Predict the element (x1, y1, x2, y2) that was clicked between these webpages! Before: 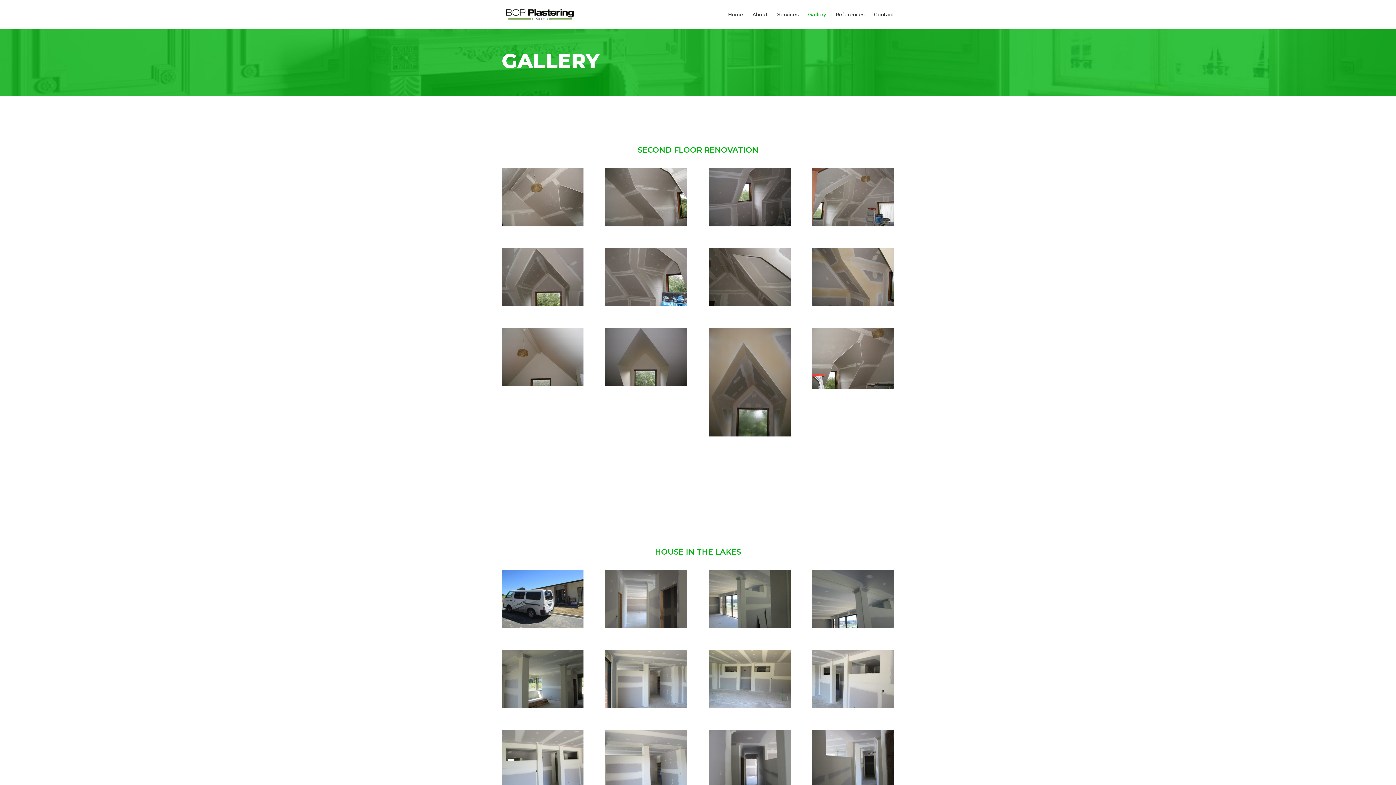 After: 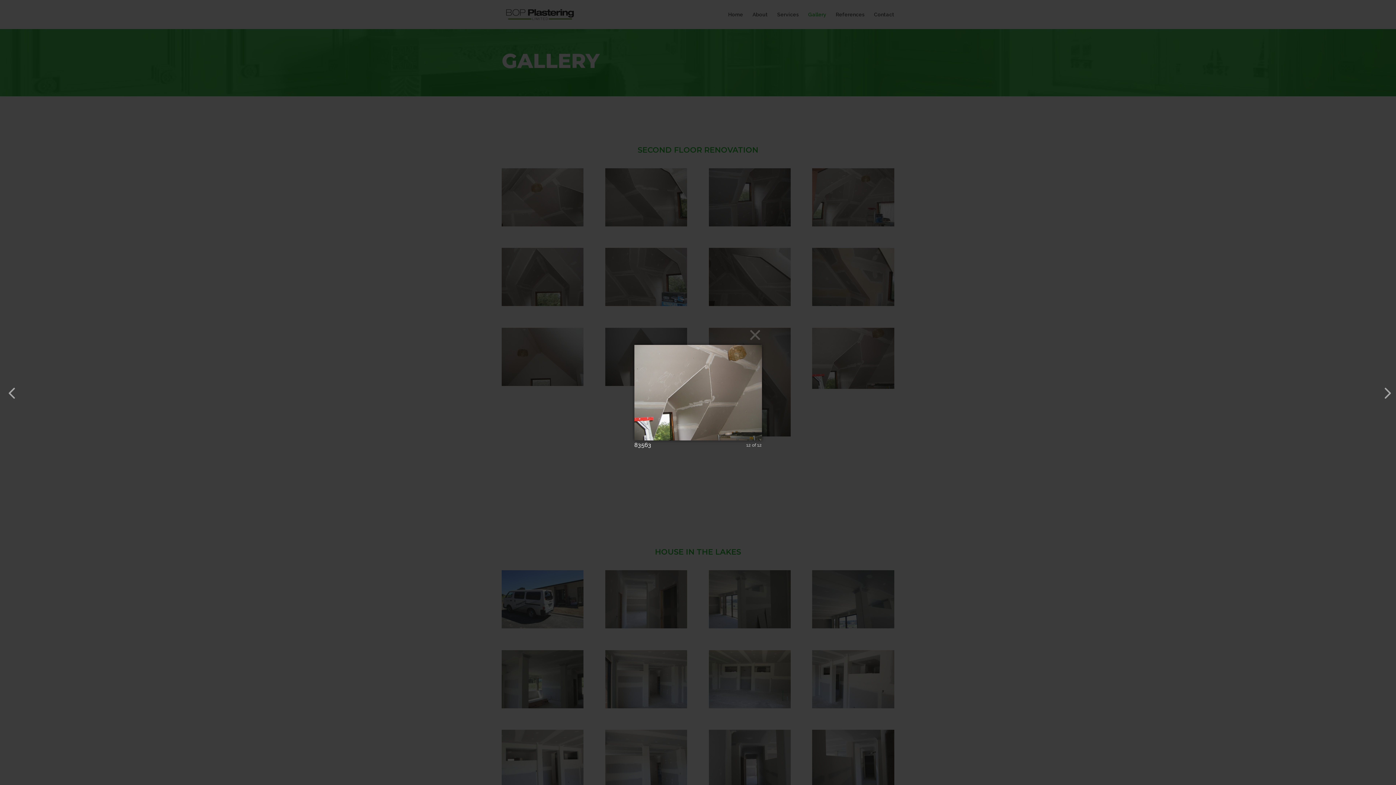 Action: bbox: (812, 383, 894, 390)